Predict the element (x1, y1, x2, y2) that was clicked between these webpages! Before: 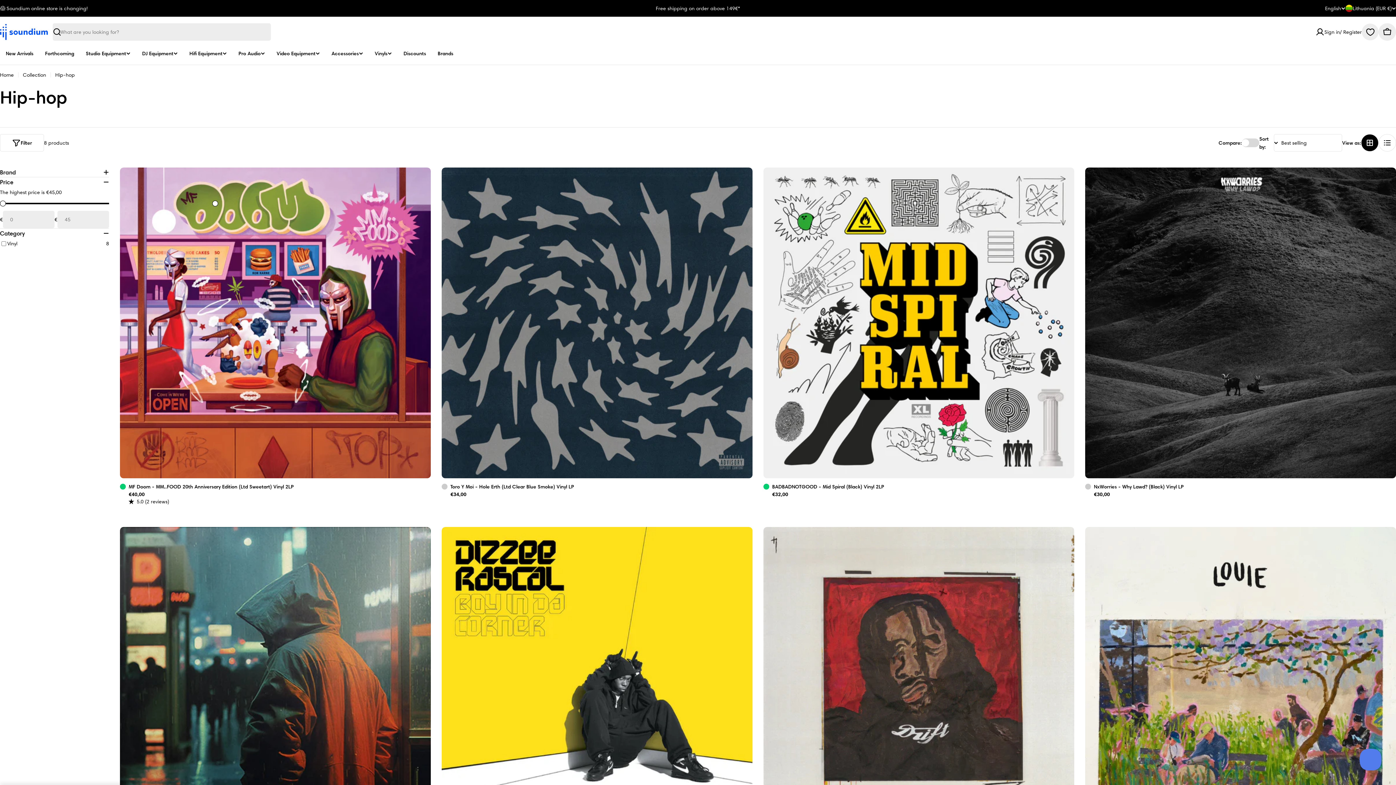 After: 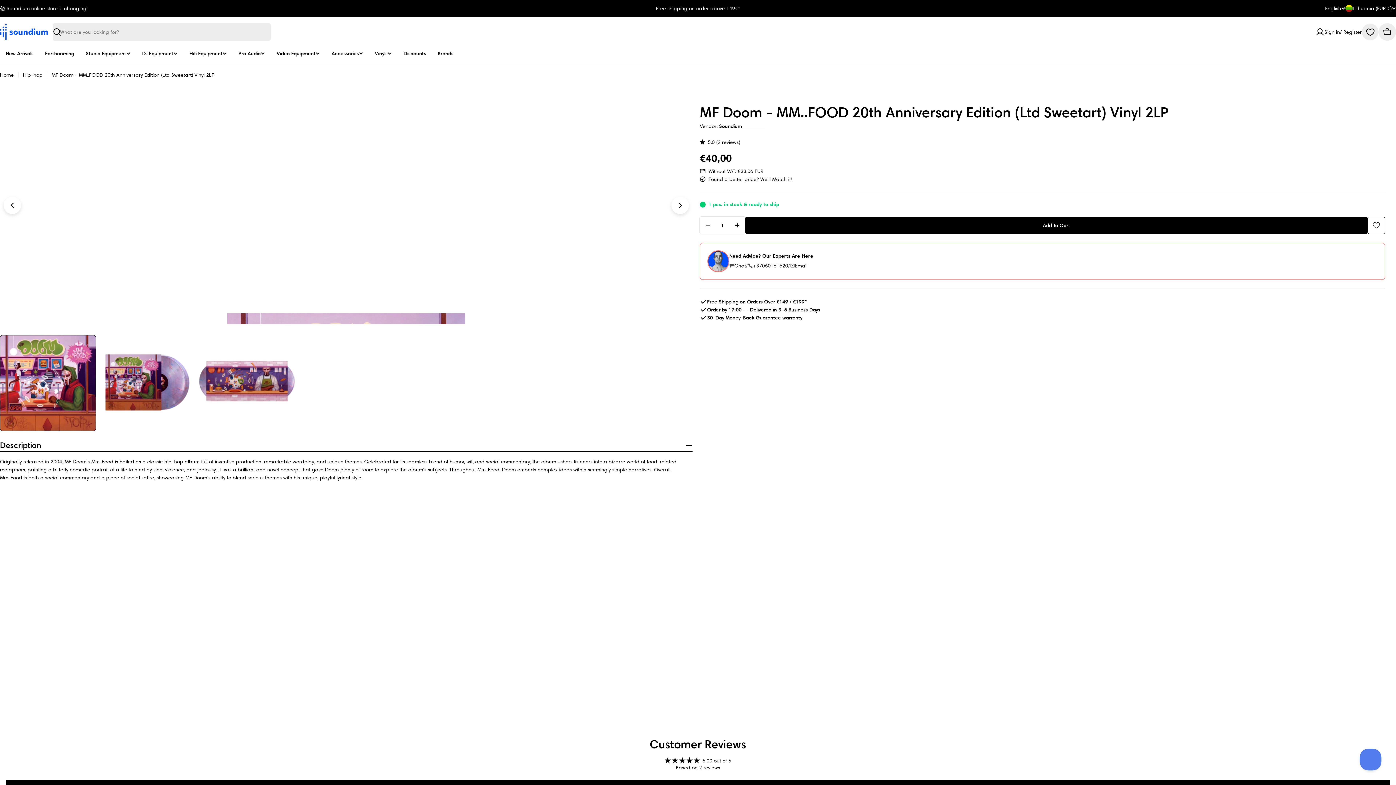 Action: label: MF Doom - MM..FOOD 20th Anniversary Edition (Ltd Sweetart) Vinyl 2LP bbox: (128, 482, 293, 490)